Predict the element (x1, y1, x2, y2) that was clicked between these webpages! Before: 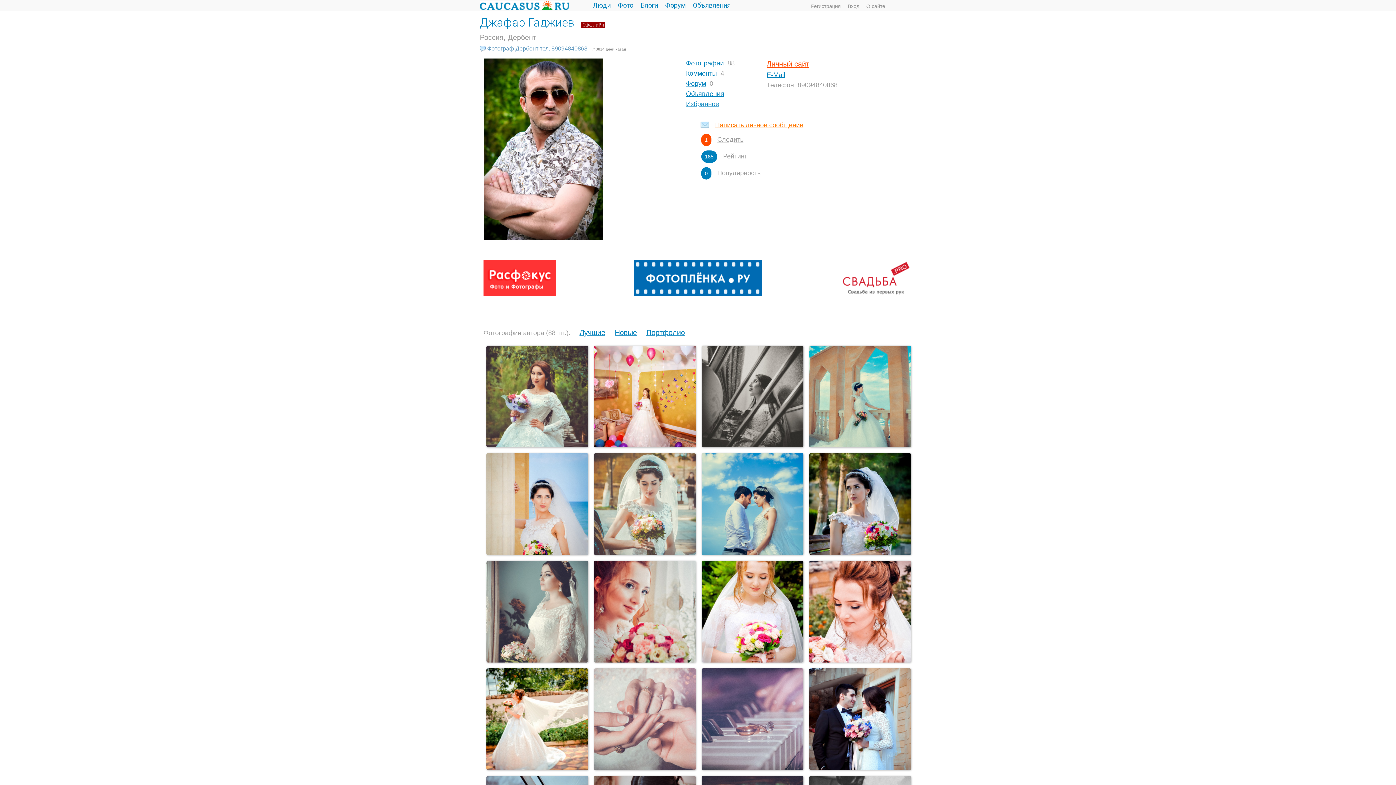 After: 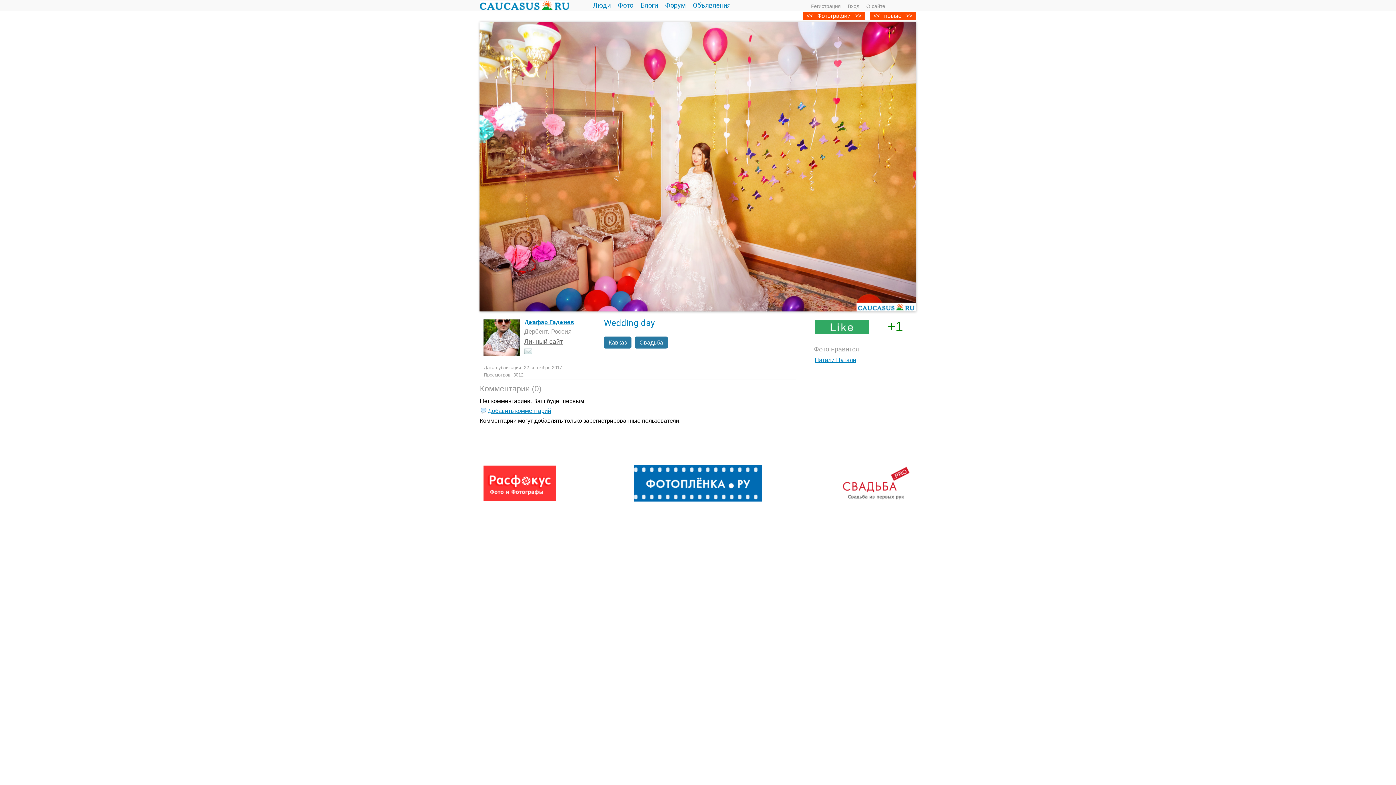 Action: bbox: (594, 442, 696, 448)